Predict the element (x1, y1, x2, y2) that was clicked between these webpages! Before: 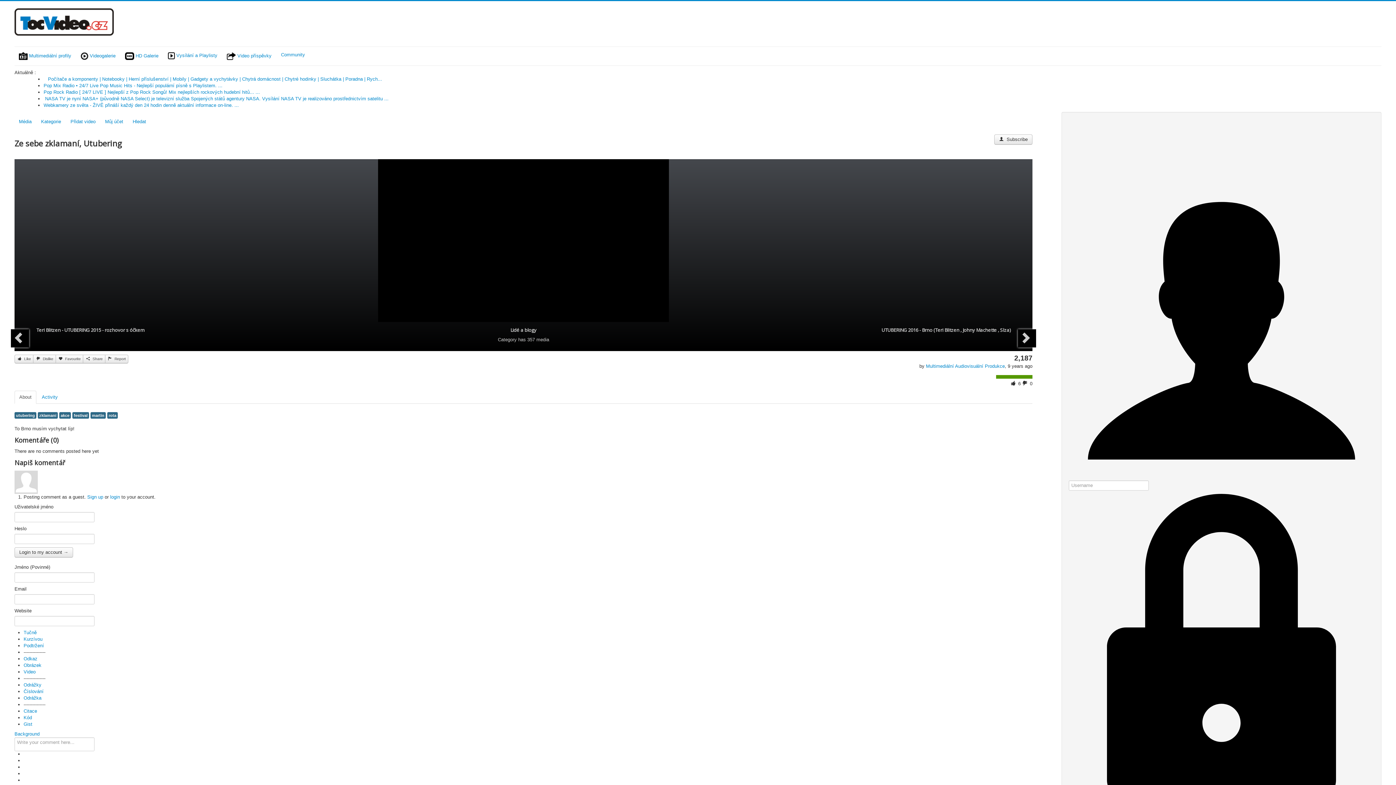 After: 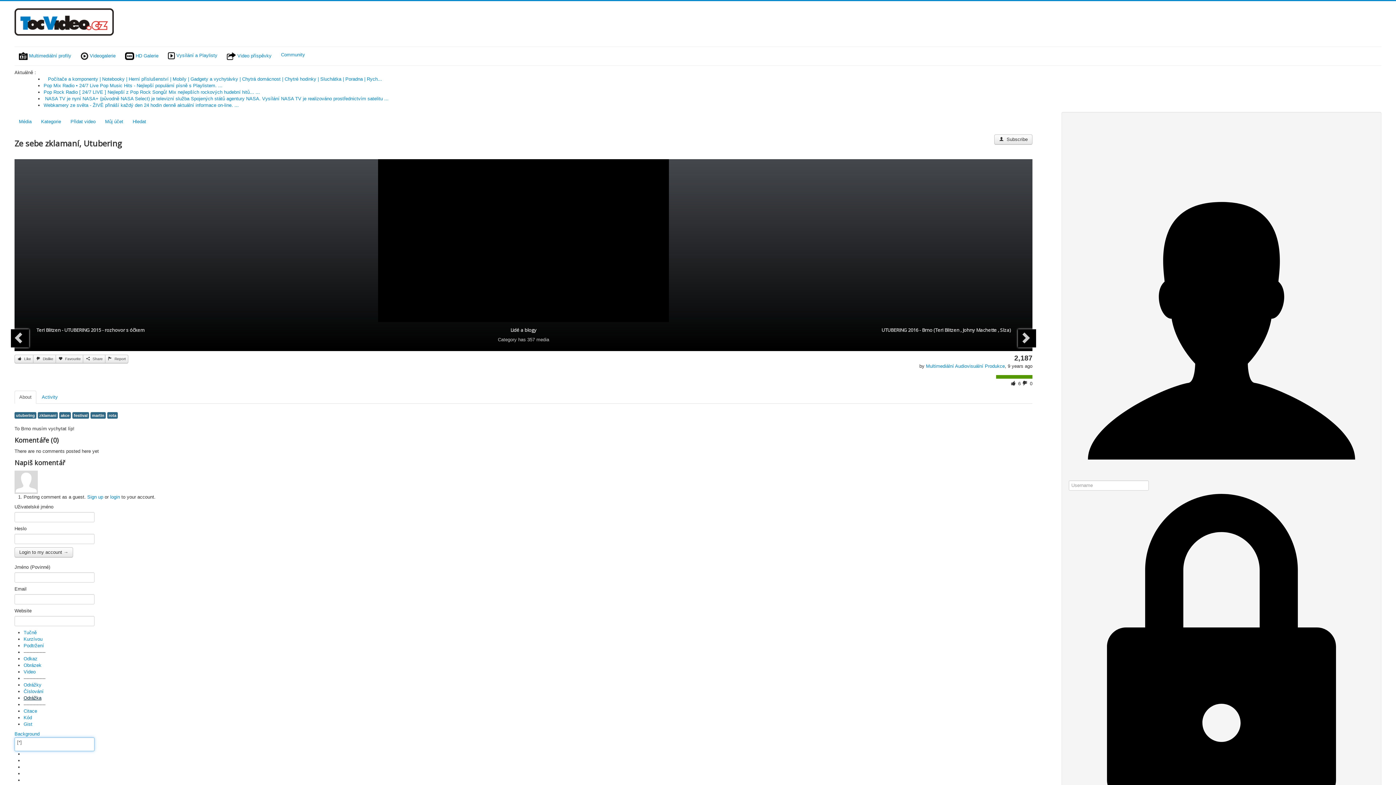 Action: label: Odrážka bbox: (23, 695, 41, 701)